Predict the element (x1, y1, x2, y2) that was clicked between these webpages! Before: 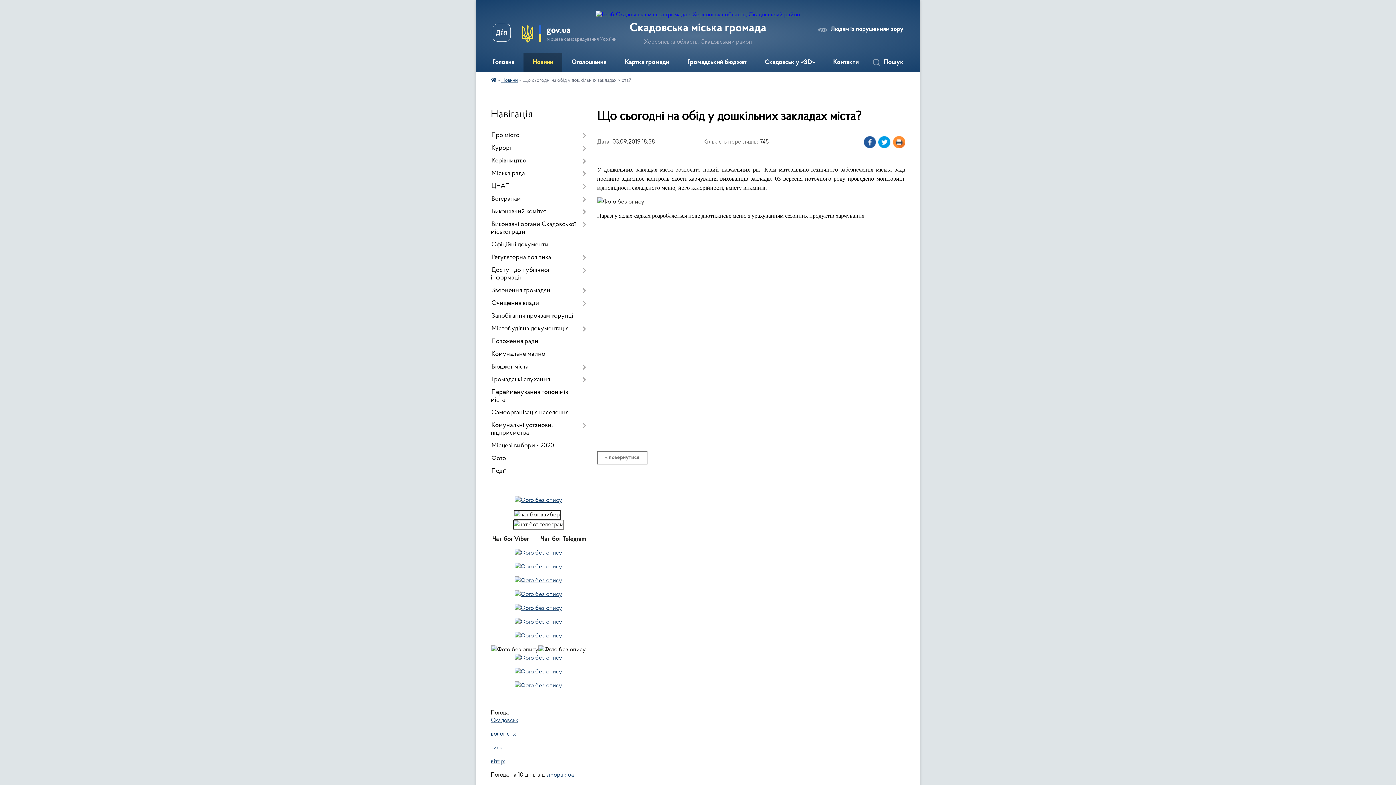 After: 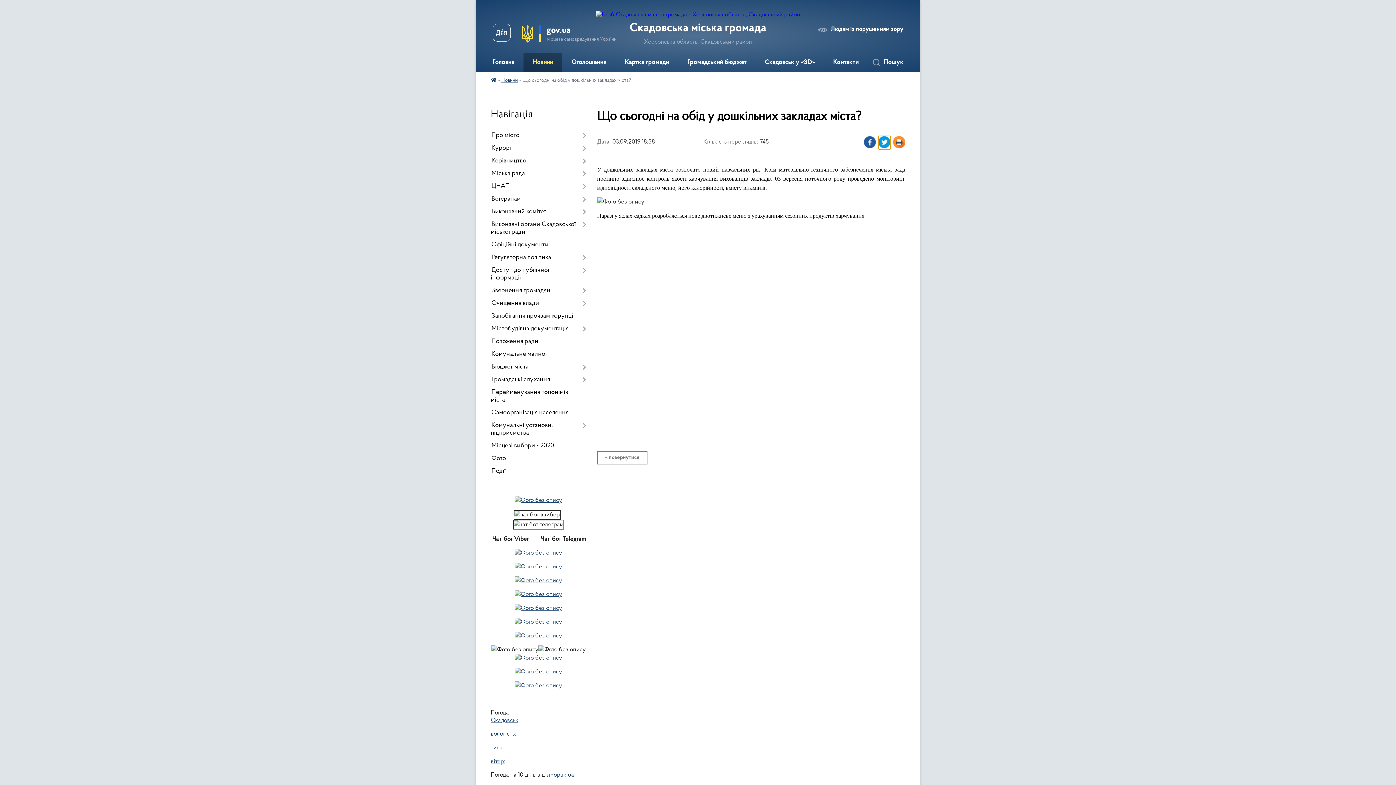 Action: bbox: (878, 136, 890, 149)